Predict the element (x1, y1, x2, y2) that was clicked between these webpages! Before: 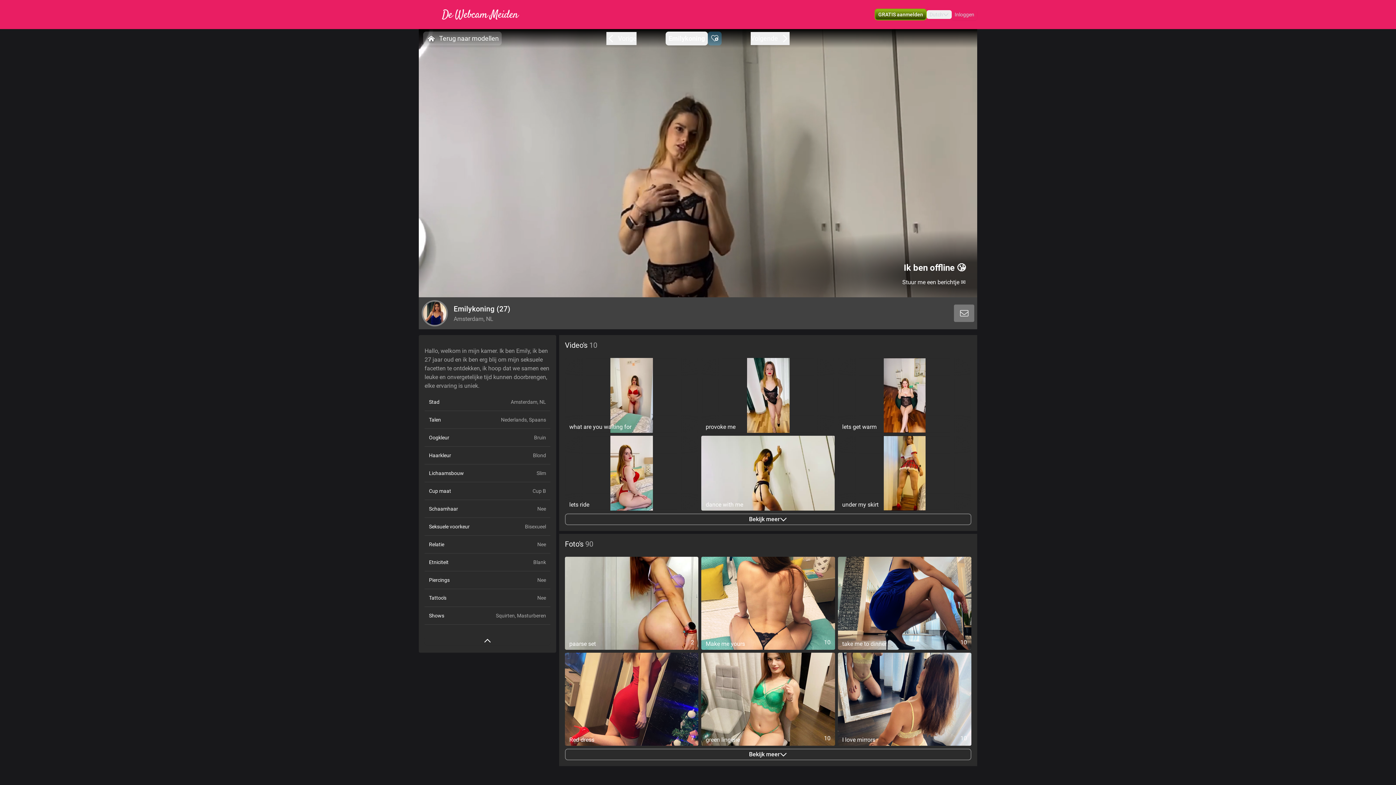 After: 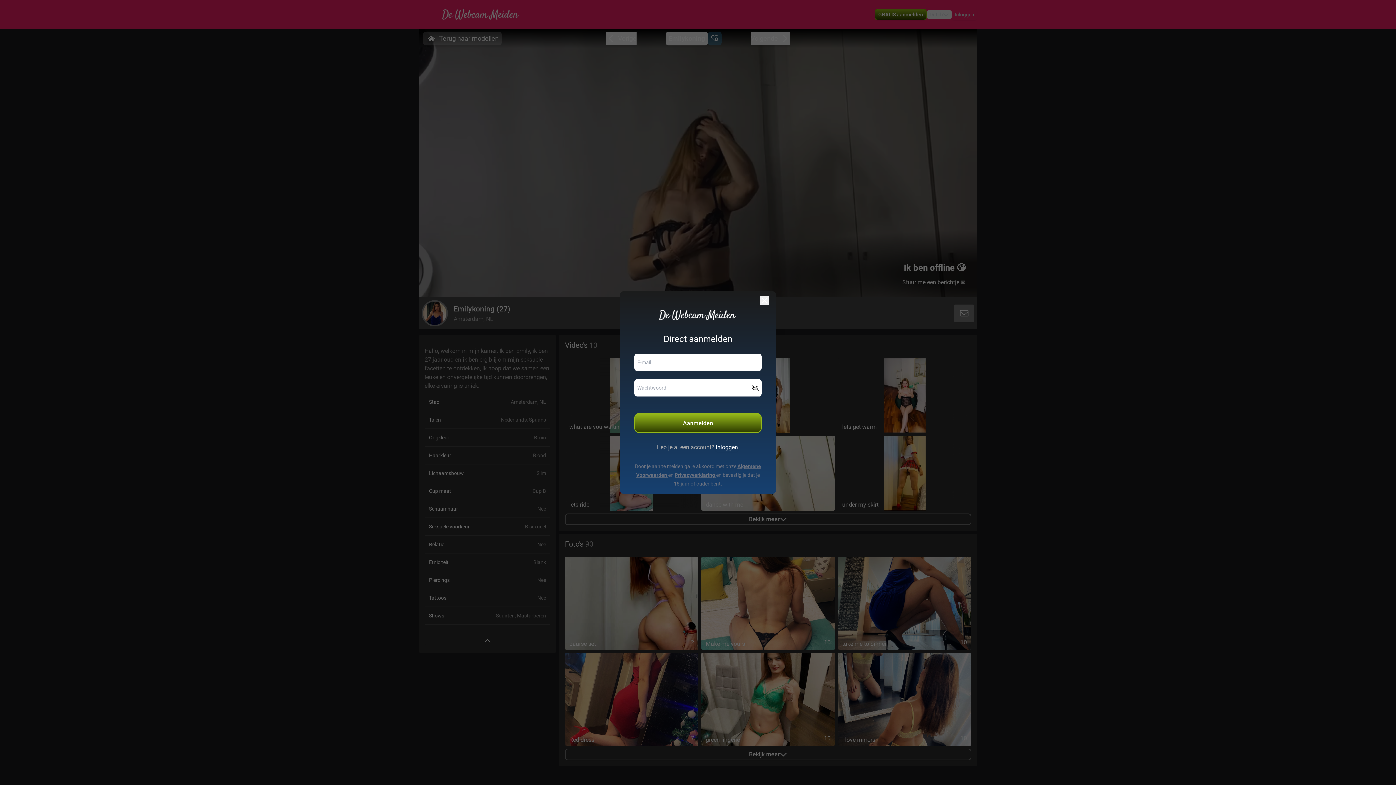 Action: label: GRATIS aanmelden bbox: (874, 8, 926, 20)